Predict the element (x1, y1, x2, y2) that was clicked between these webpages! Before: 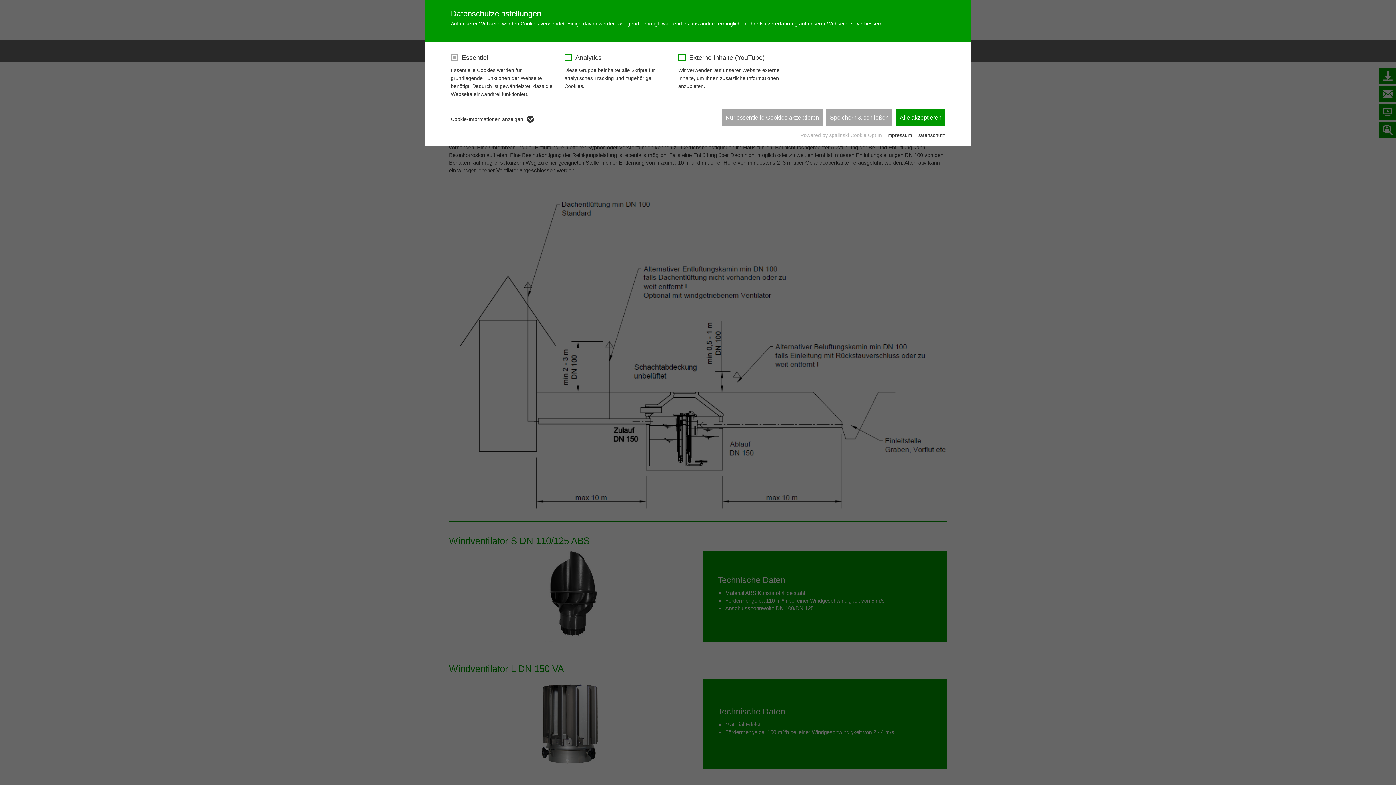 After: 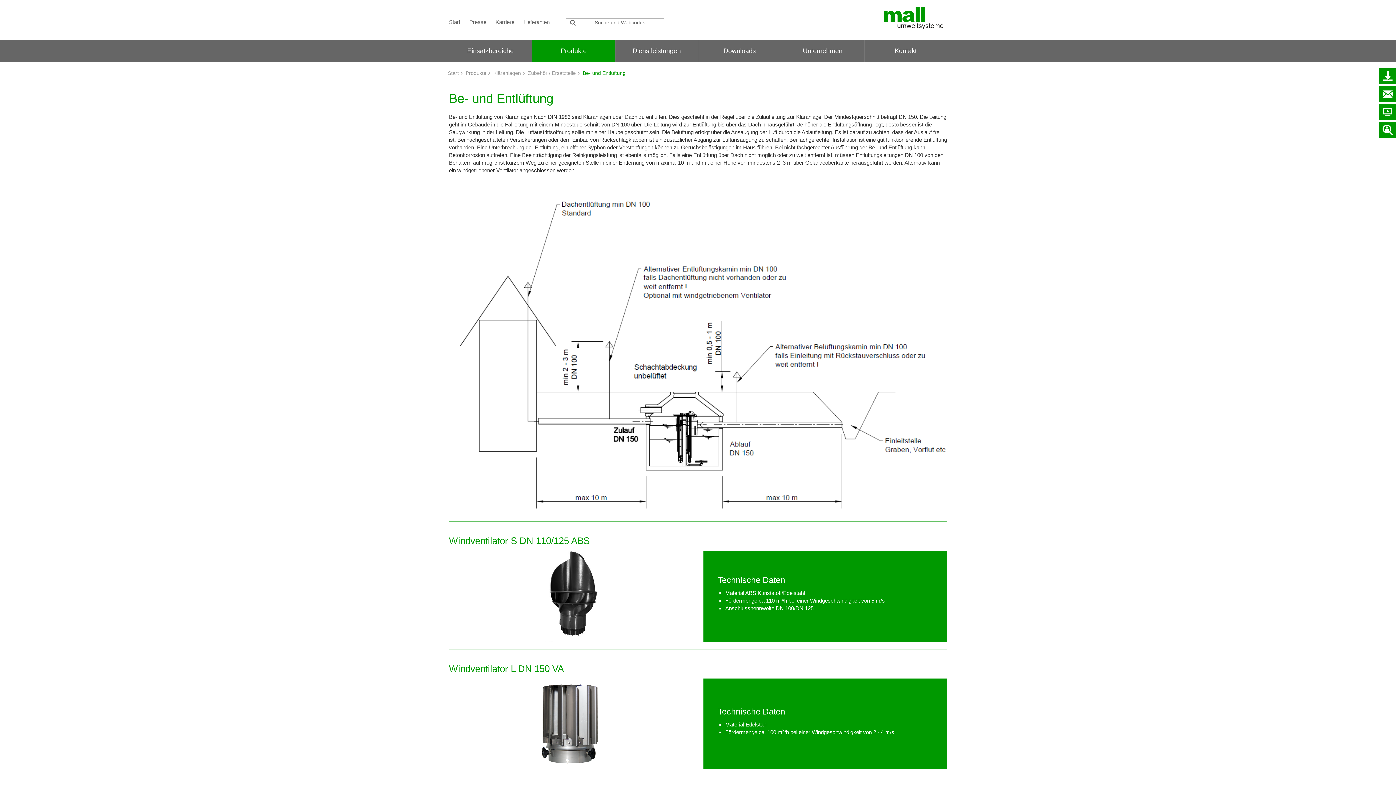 Action: label: Nur essentielle Cookies akzeptieren bbox: (722, 109, 822, 125)